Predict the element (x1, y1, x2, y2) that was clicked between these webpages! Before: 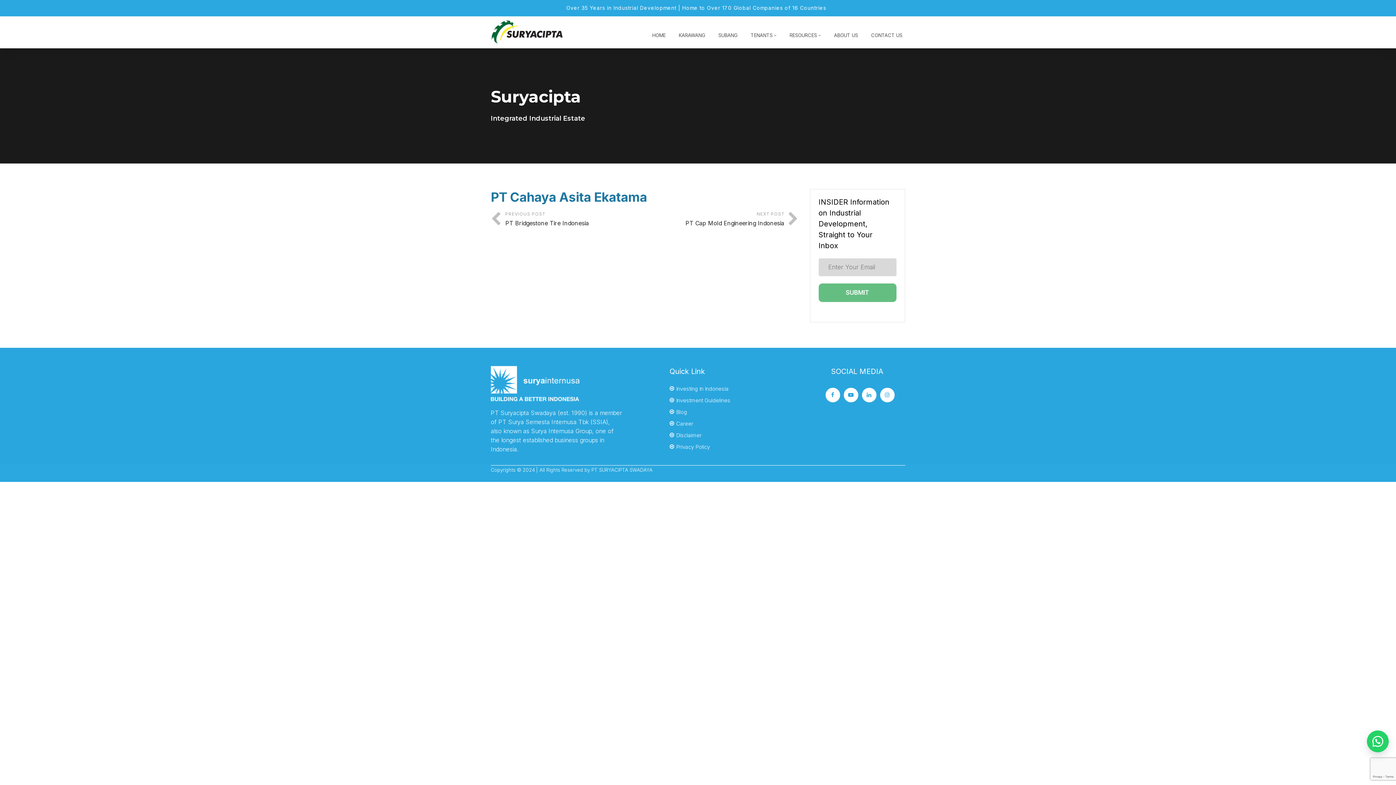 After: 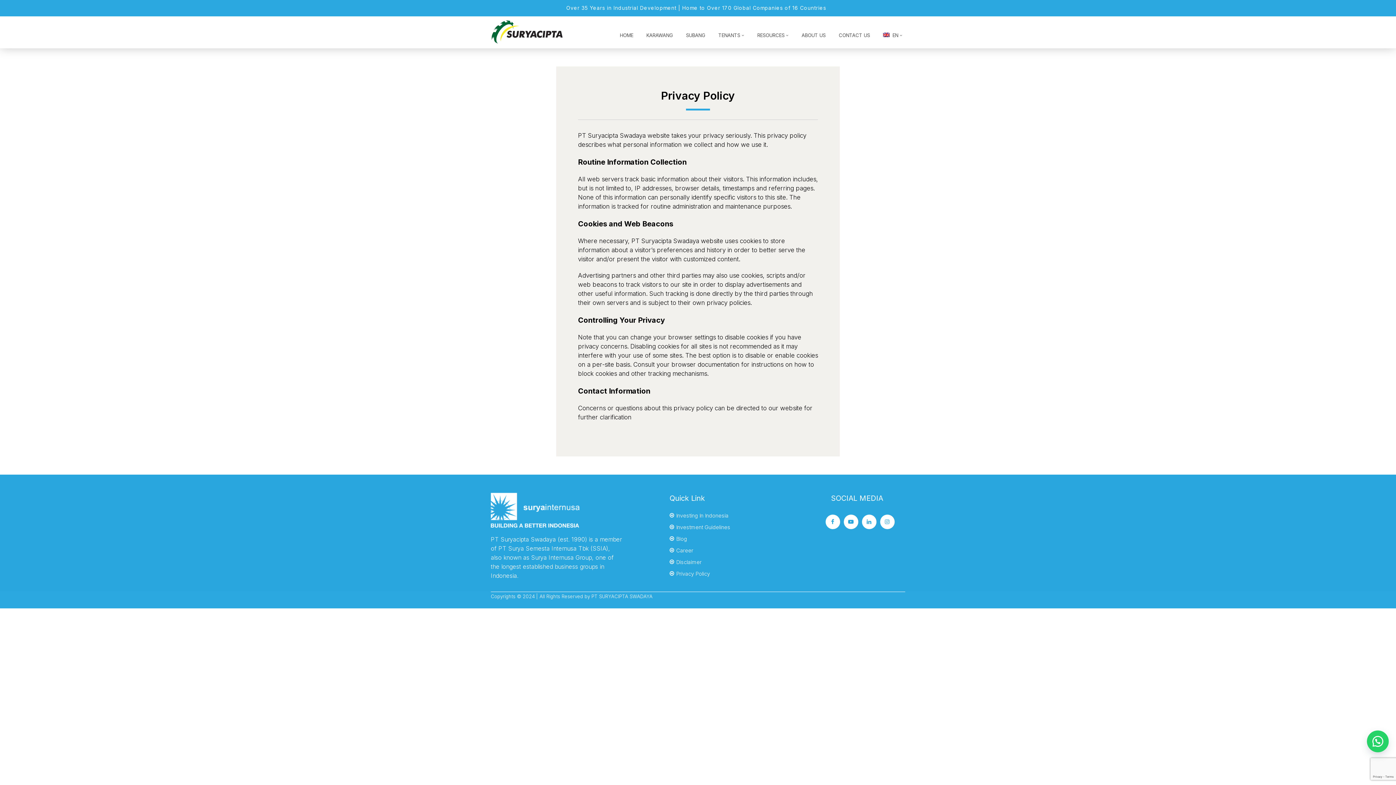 Action: label: Privacy Policy bbox: (676, 444, 710, 450)